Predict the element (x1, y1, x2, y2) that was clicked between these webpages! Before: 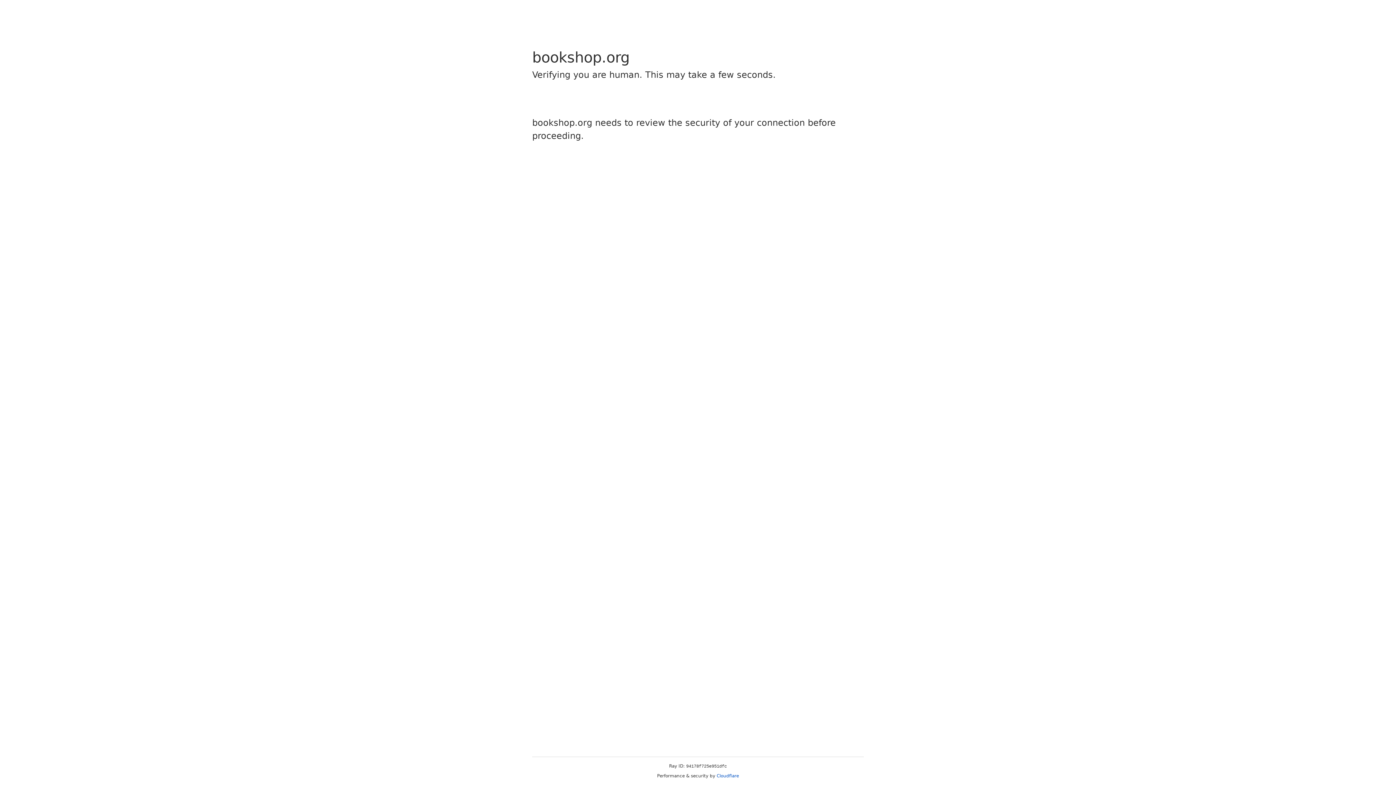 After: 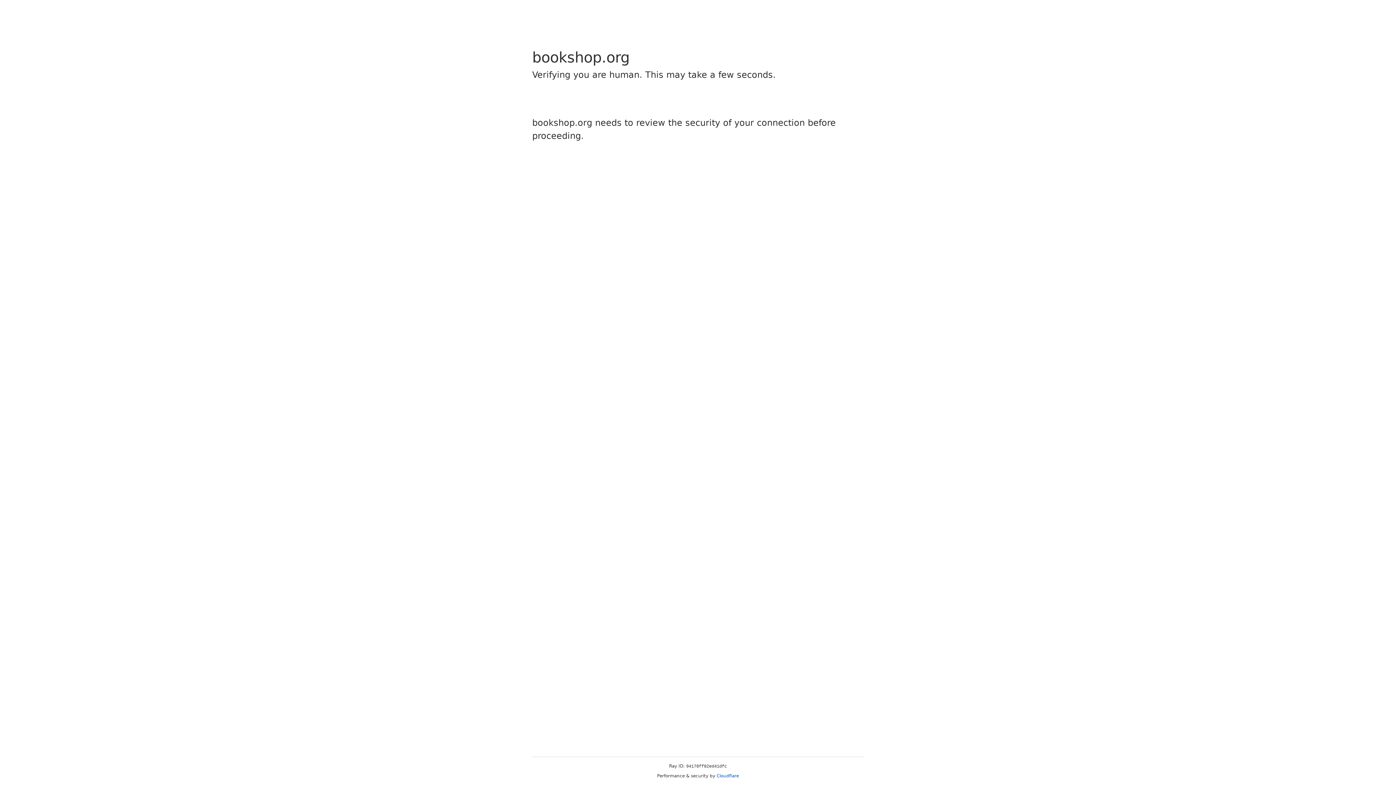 Action: bbox: (716, 773, 739, 778) label: Cloudflare